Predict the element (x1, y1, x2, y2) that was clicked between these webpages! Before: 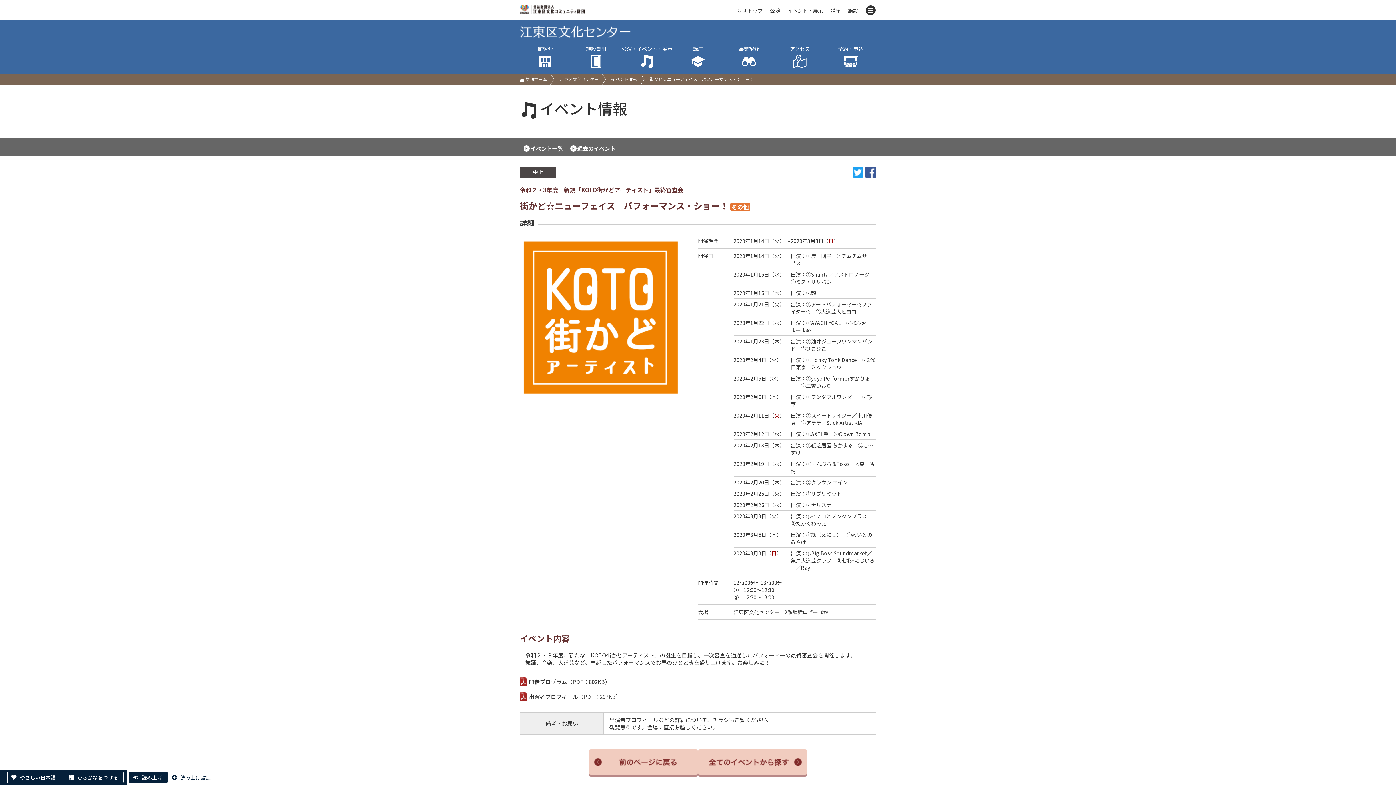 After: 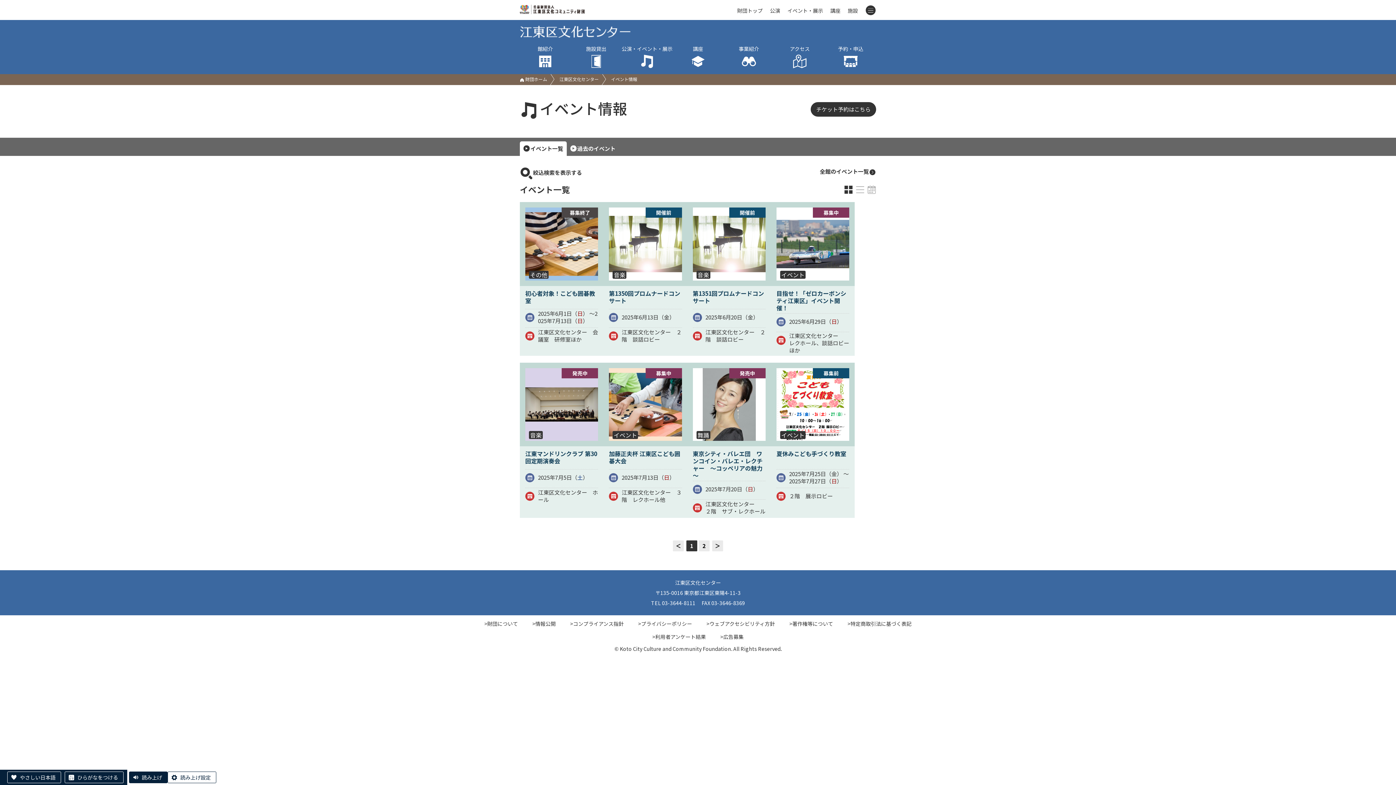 Action: label: イベント一覧 bbox: (520, 141, 566, 156)